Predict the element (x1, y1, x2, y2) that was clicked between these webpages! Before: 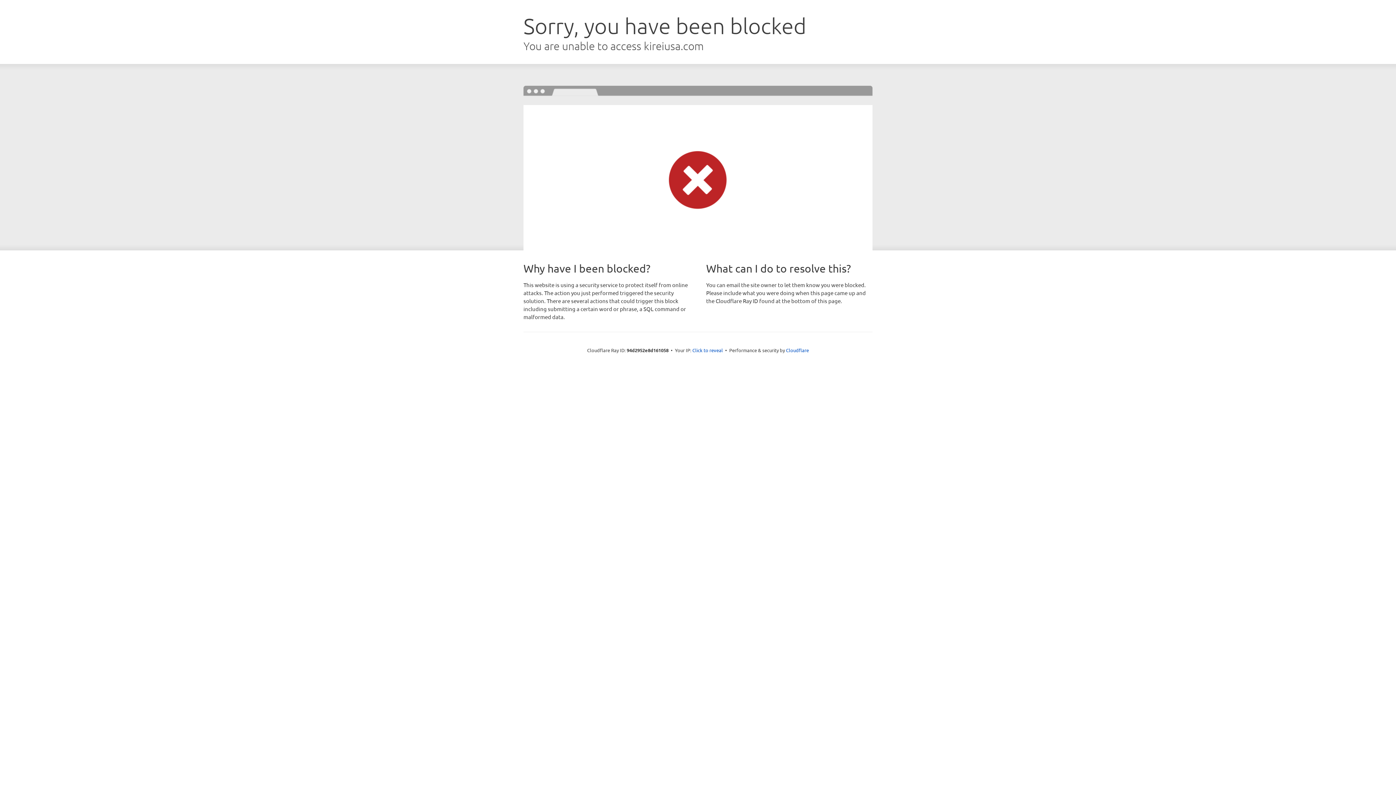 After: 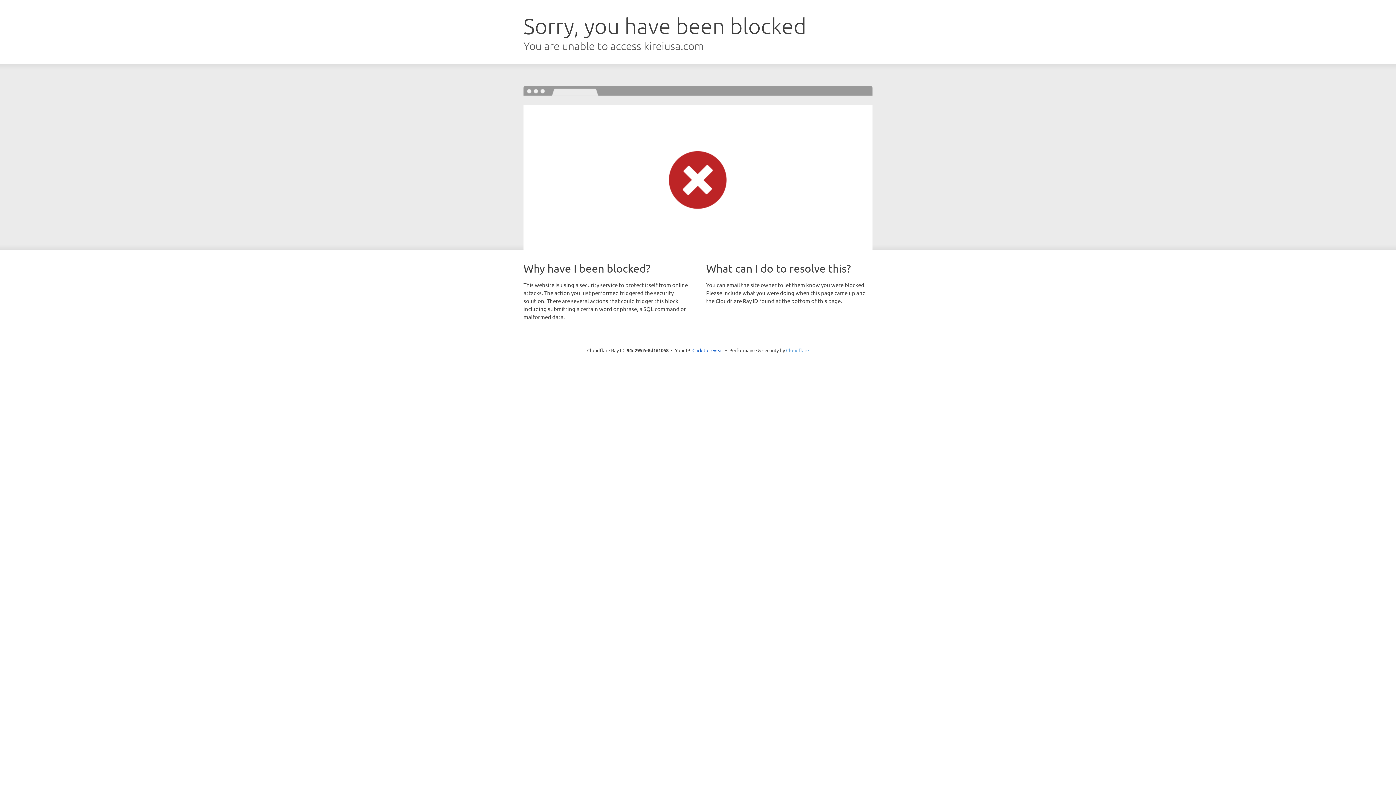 Action: bbox: (786, 347, 809, 353) label: Cloudflare